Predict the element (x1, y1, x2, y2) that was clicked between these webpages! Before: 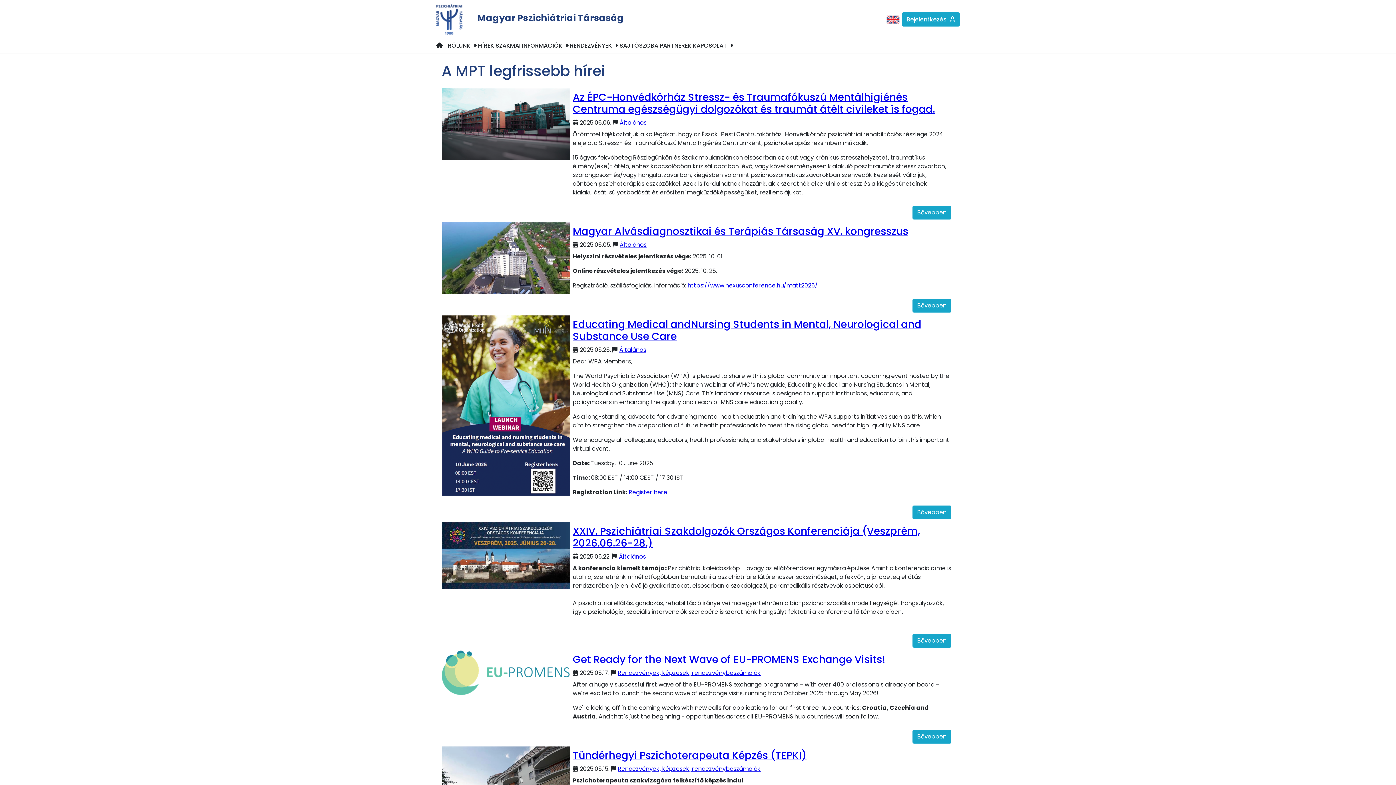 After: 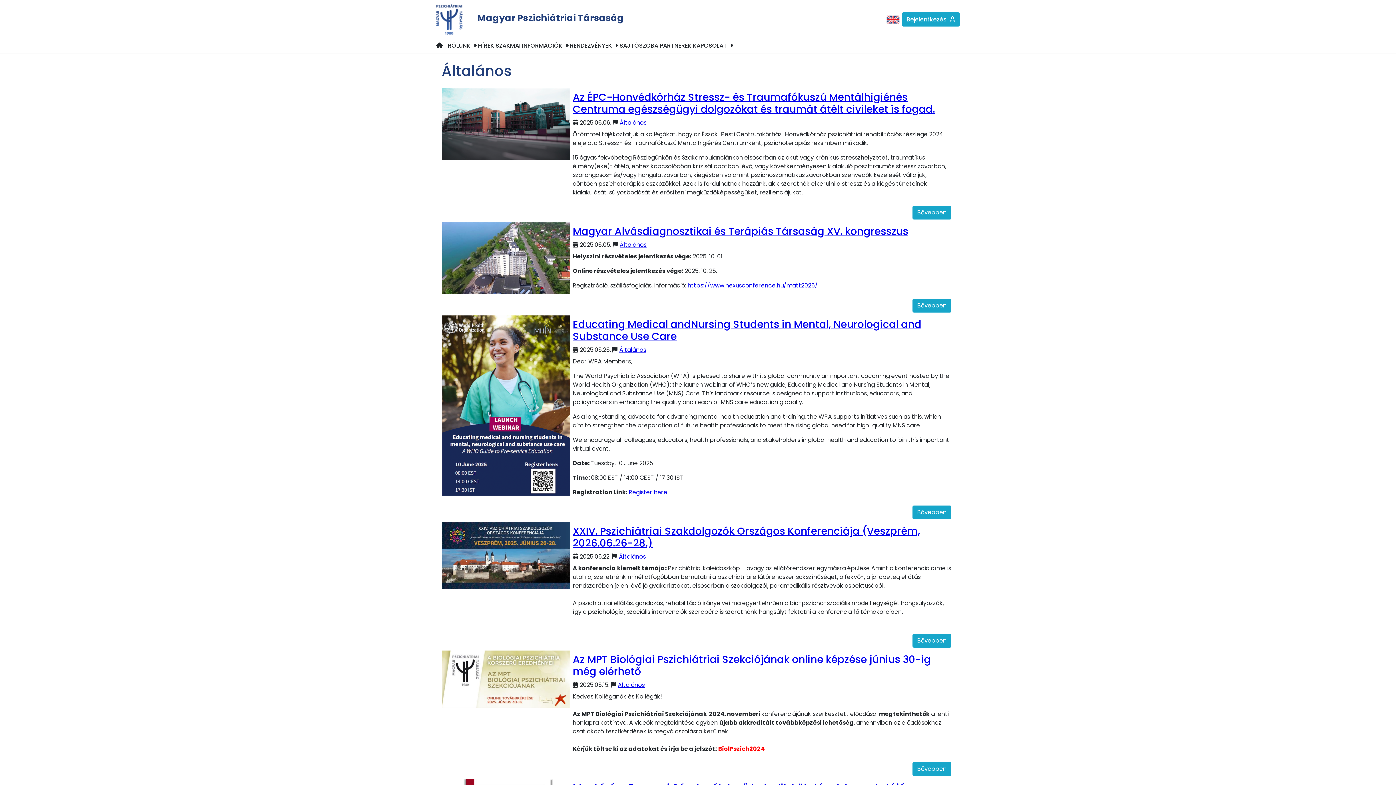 Action: label: Általános bbox: (619, 552, 646, 561)